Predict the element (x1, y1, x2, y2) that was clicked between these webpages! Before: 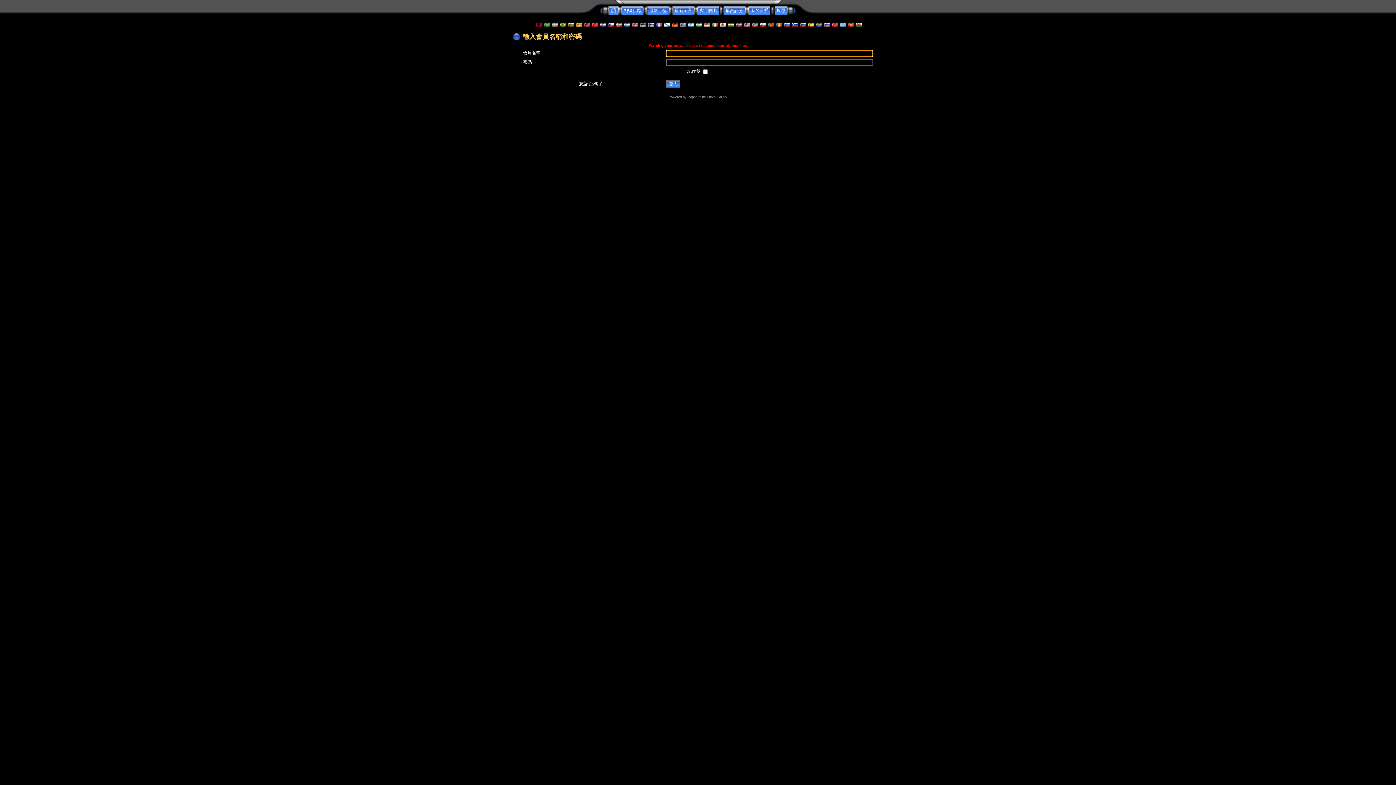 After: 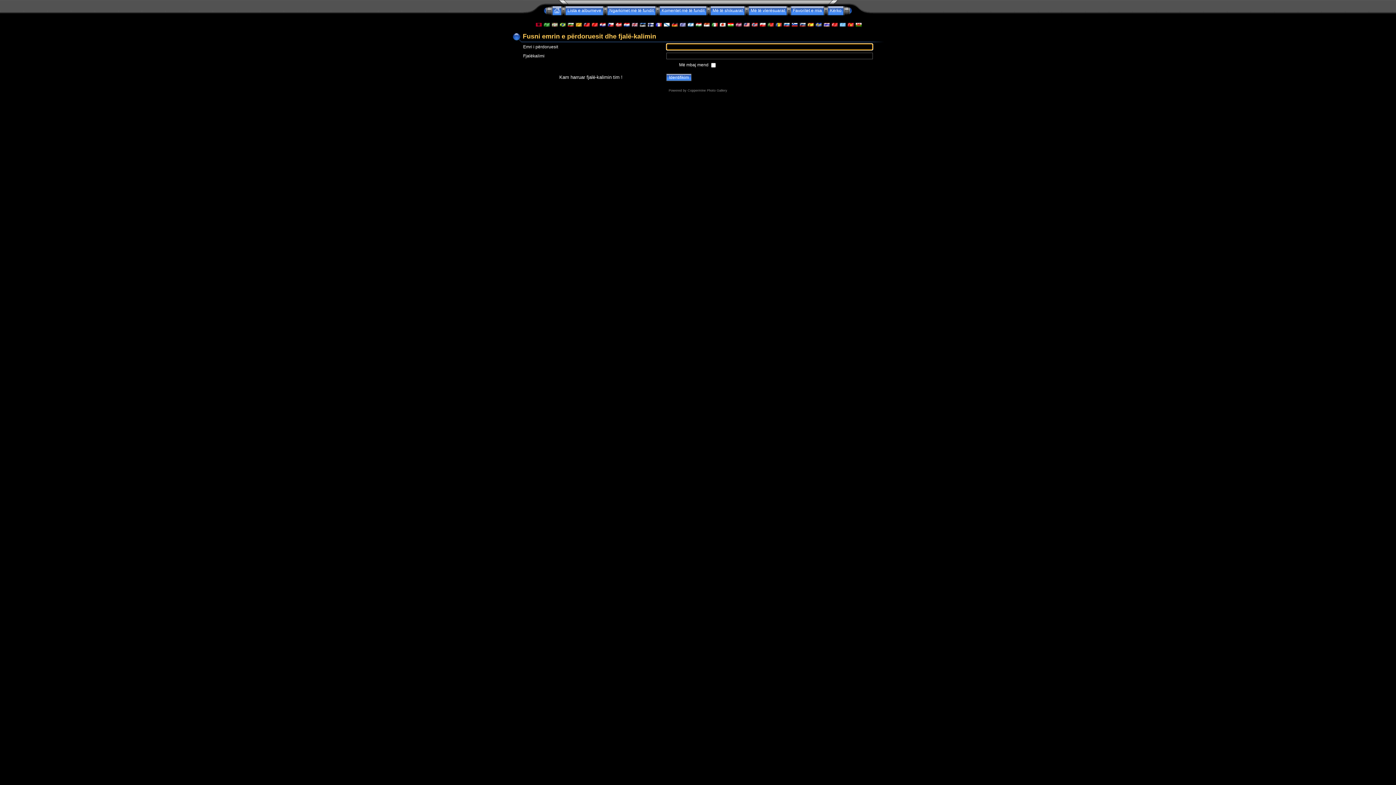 Action: bbox: (535, 22, 541, 27)